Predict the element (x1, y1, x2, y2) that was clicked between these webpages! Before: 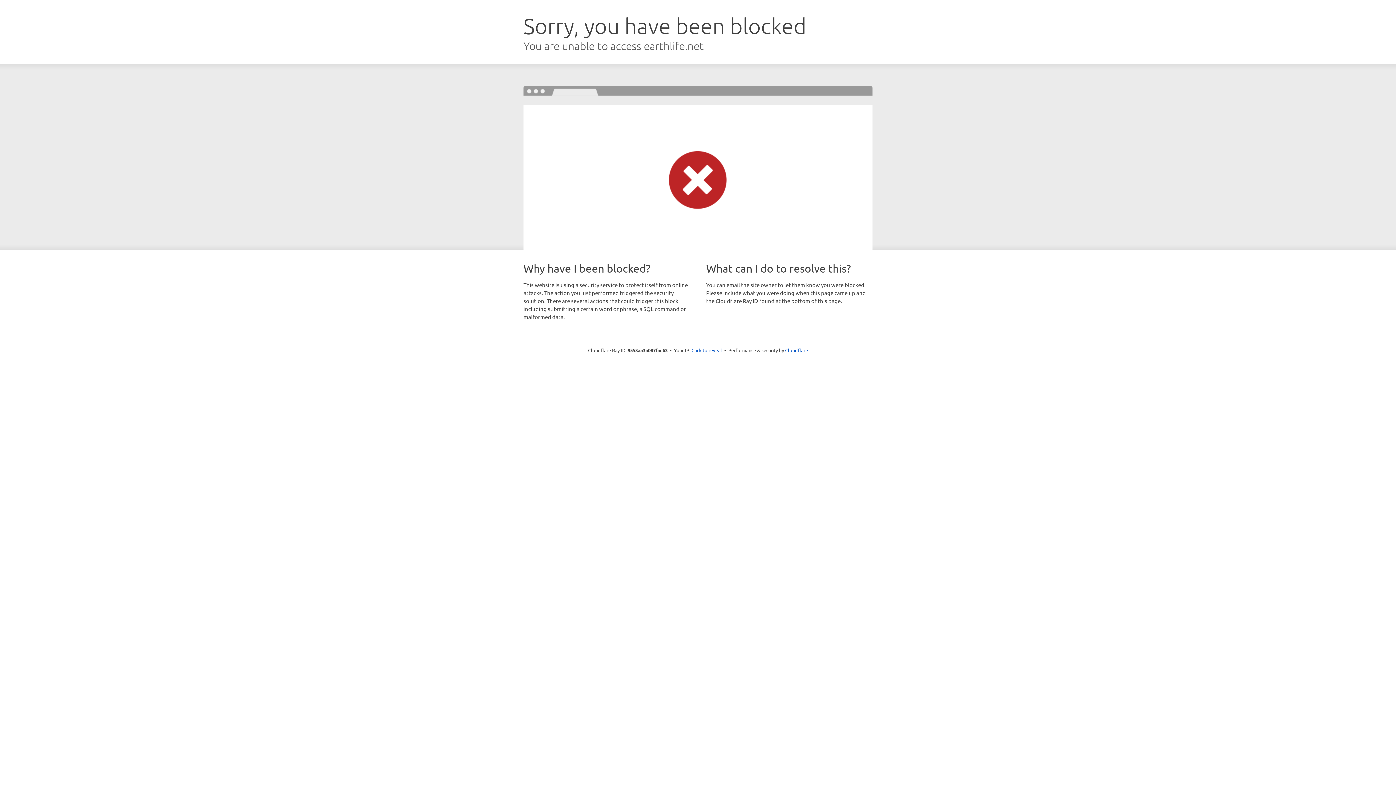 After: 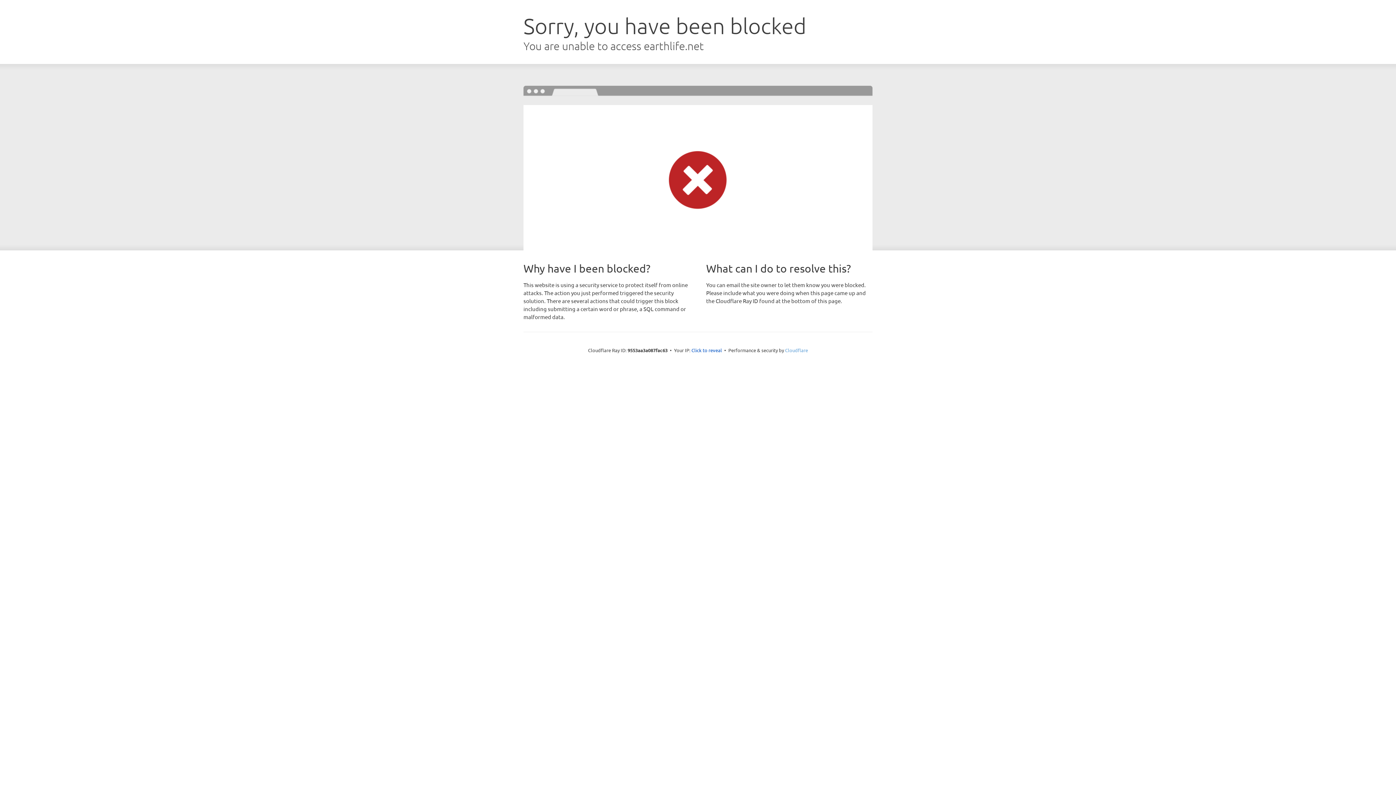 Action: label: Cloudflare bbox: (785, 347, 808, 353)